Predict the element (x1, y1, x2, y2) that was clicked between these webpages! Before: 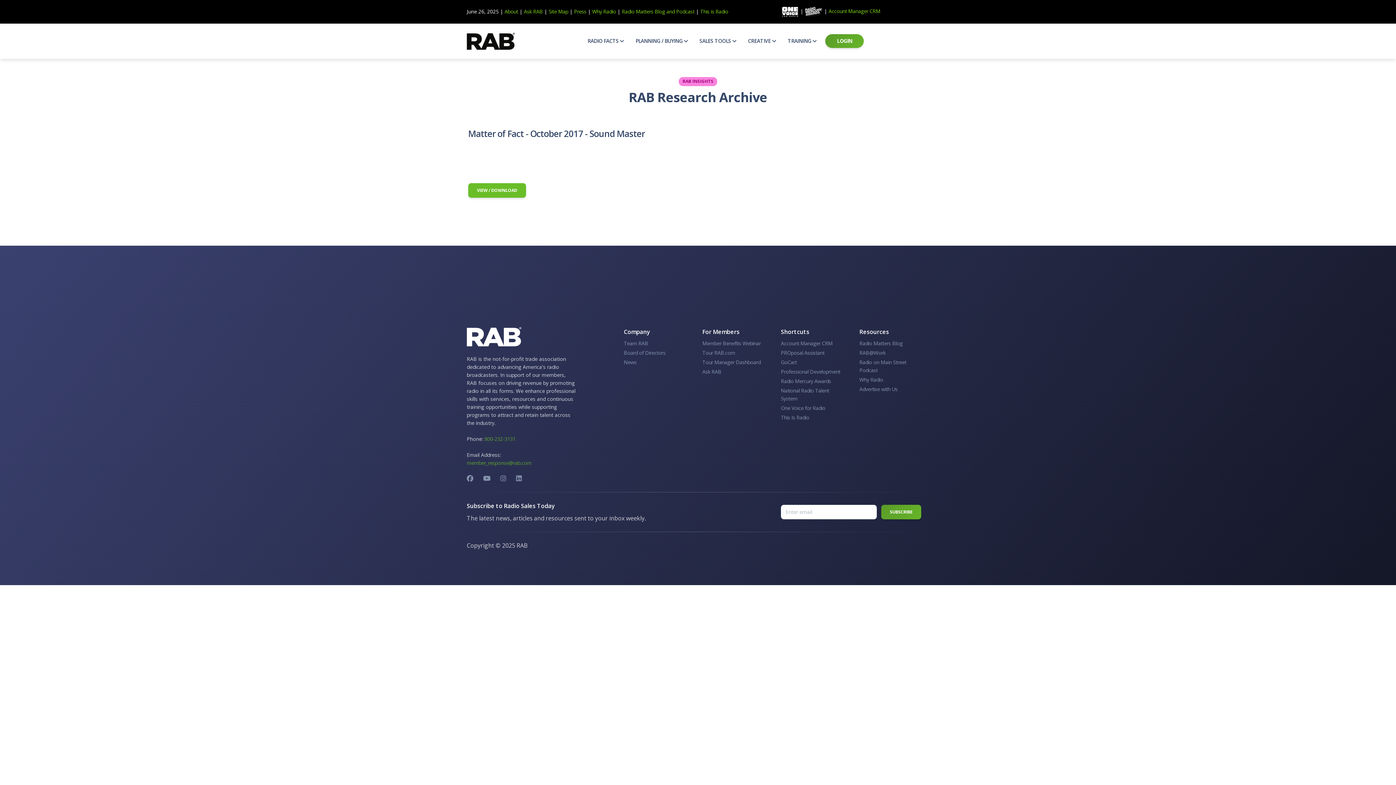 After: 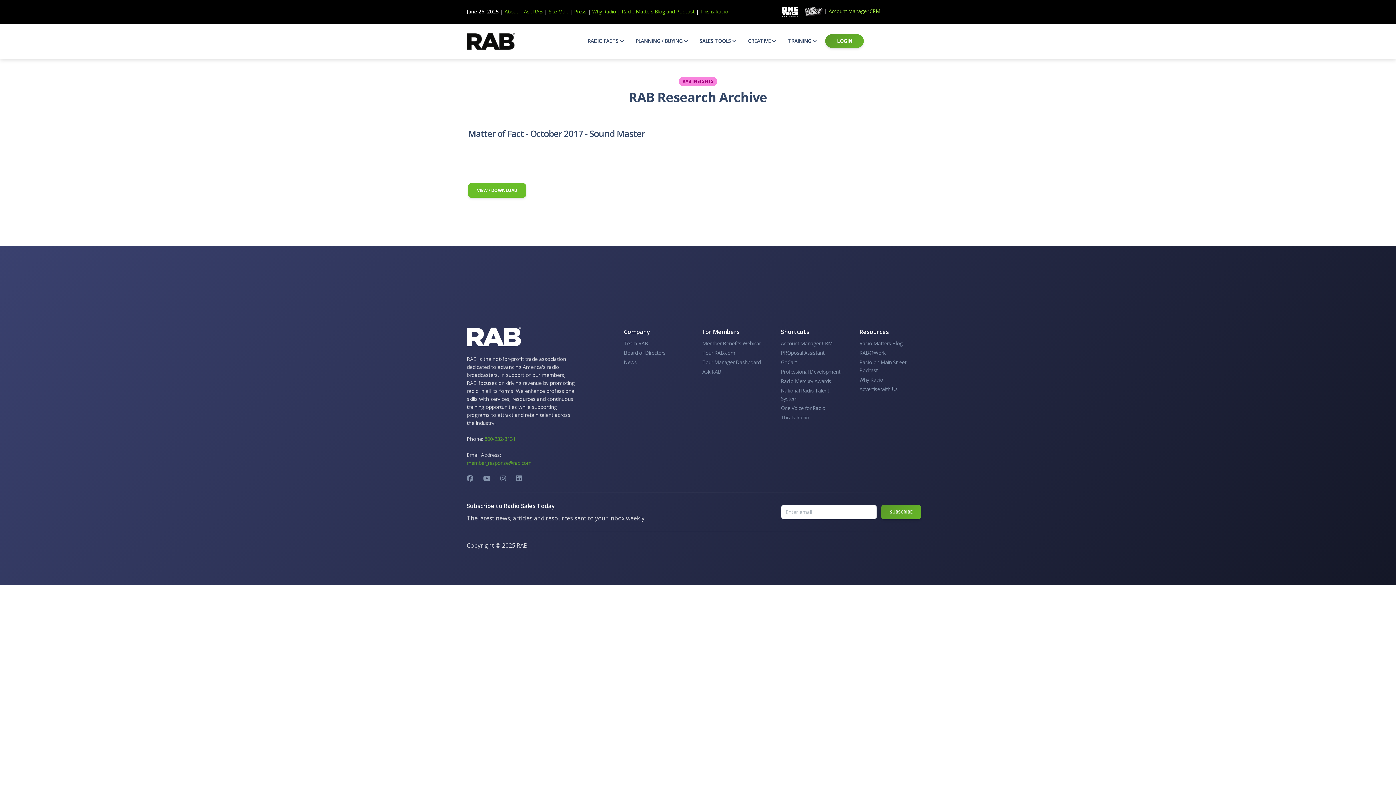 Action: bbox: (828, 7, 880, 14) label: Account Manager CRM